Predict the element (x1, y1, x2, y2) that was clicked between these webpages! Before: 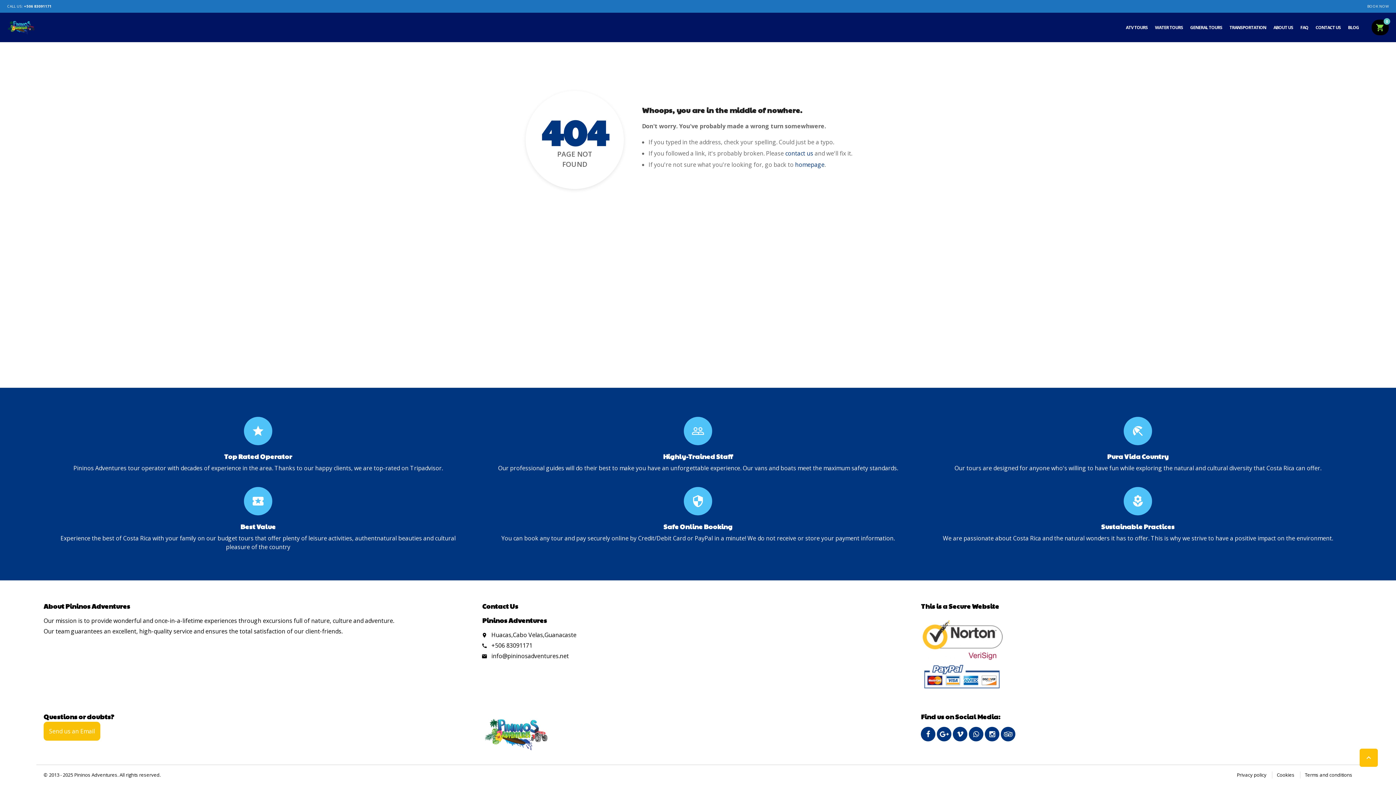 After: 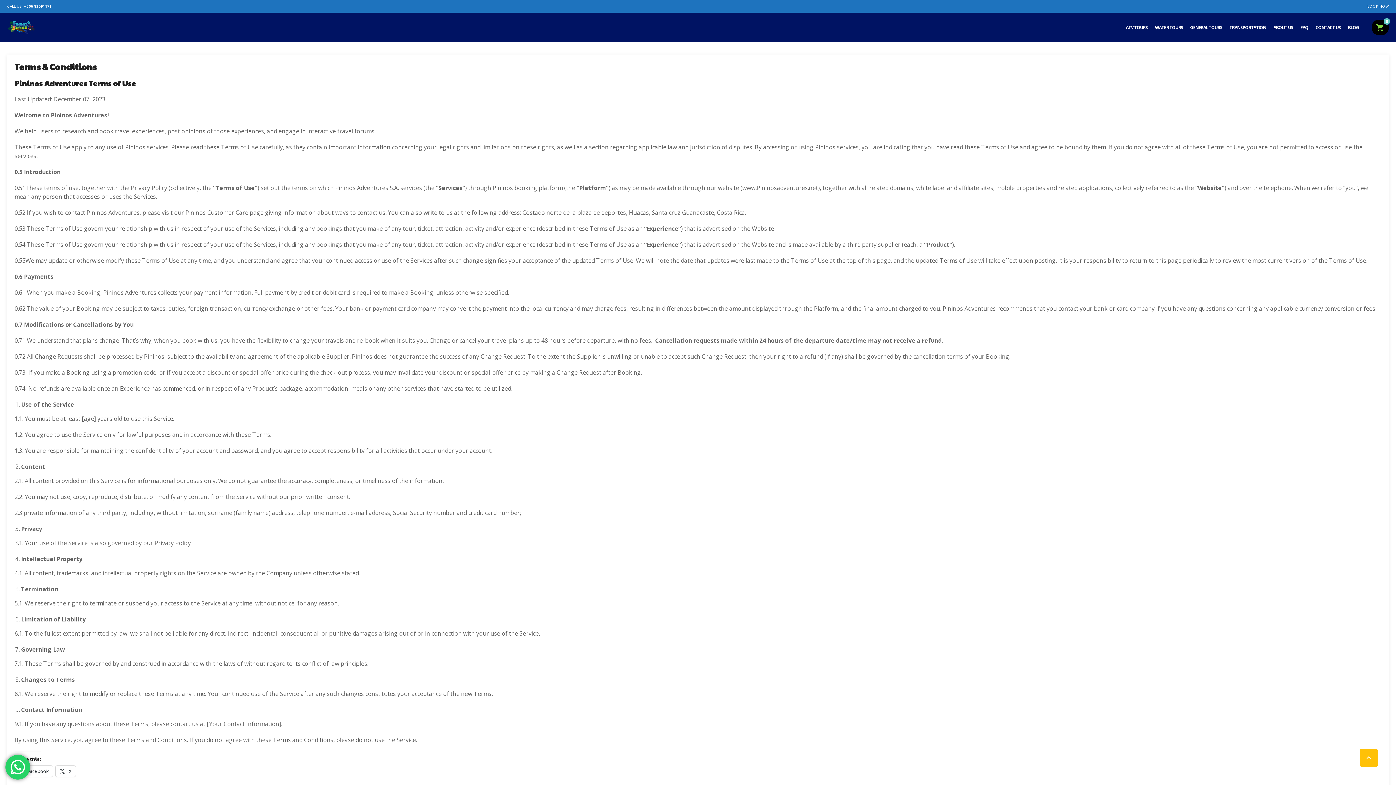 Action: bbox: (1305, 772, 1352, 778) label: Terms and conditions